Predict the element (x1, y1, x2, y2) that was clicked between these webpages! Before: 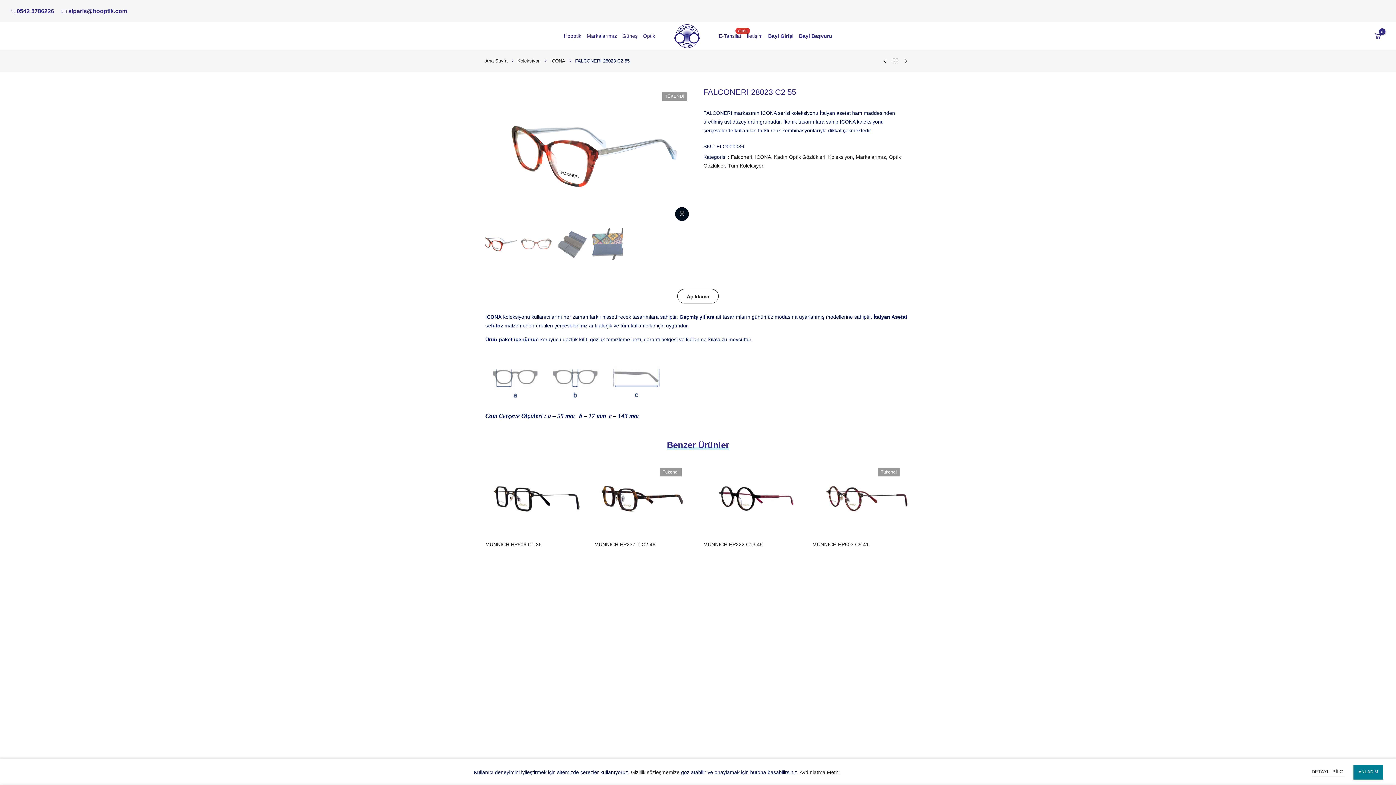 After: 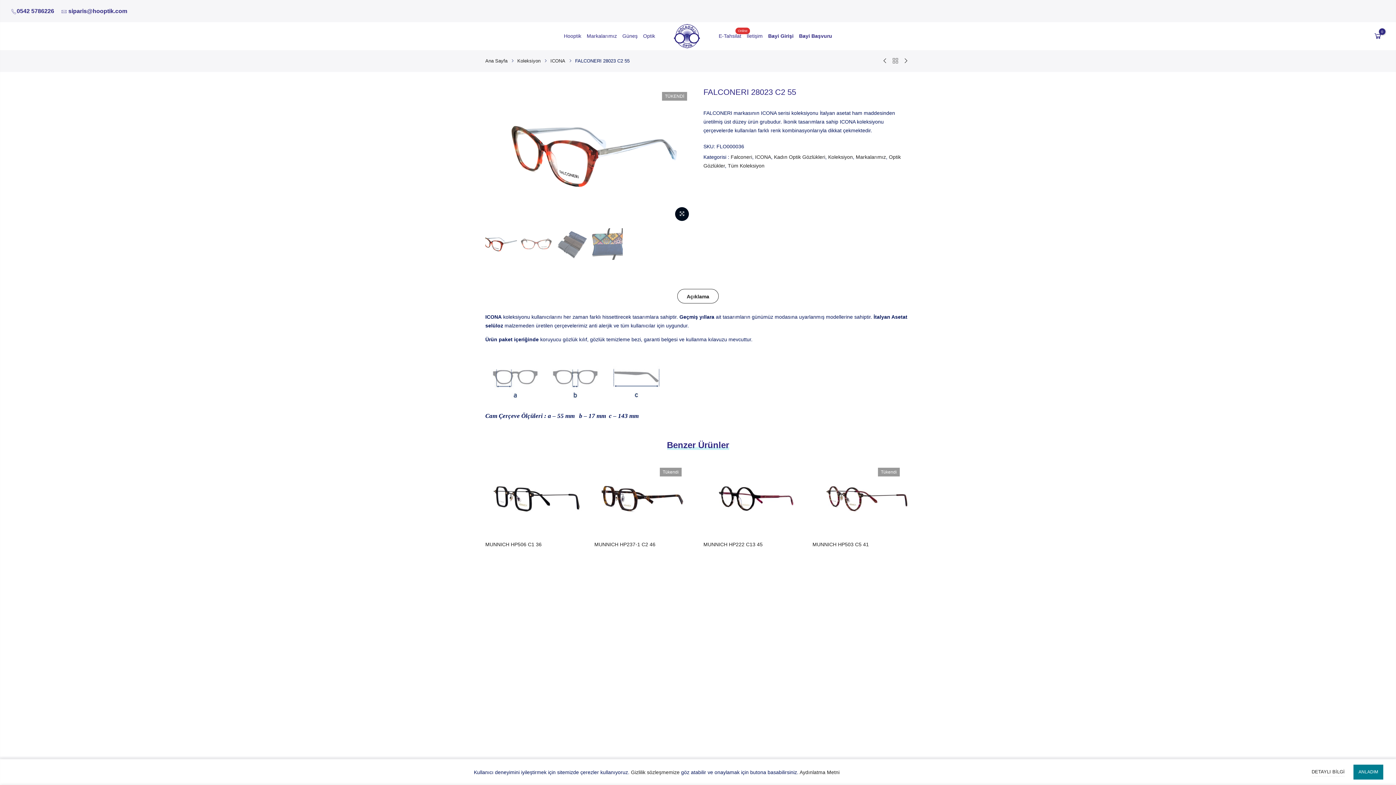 Action: bbox: (677, 288, 718, 303) label: Açıklama